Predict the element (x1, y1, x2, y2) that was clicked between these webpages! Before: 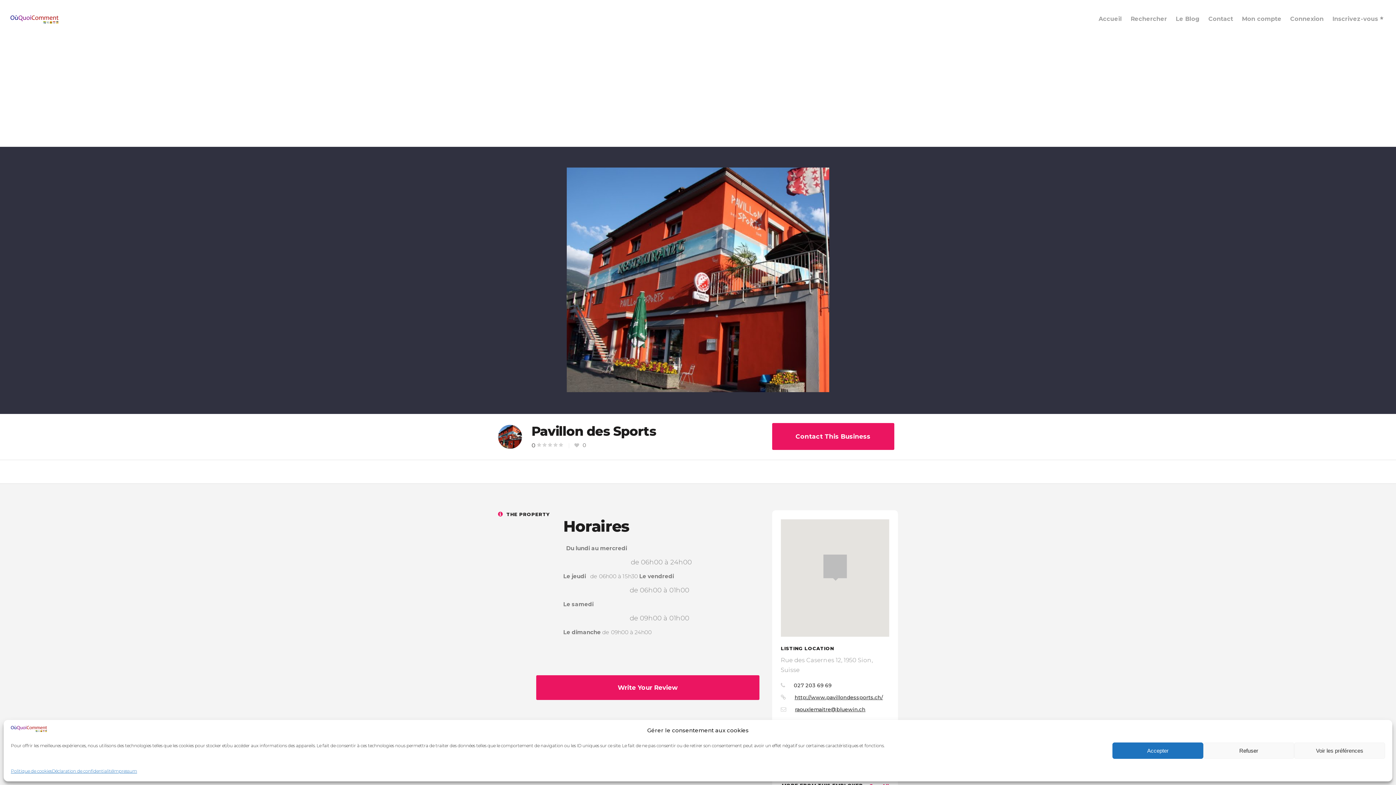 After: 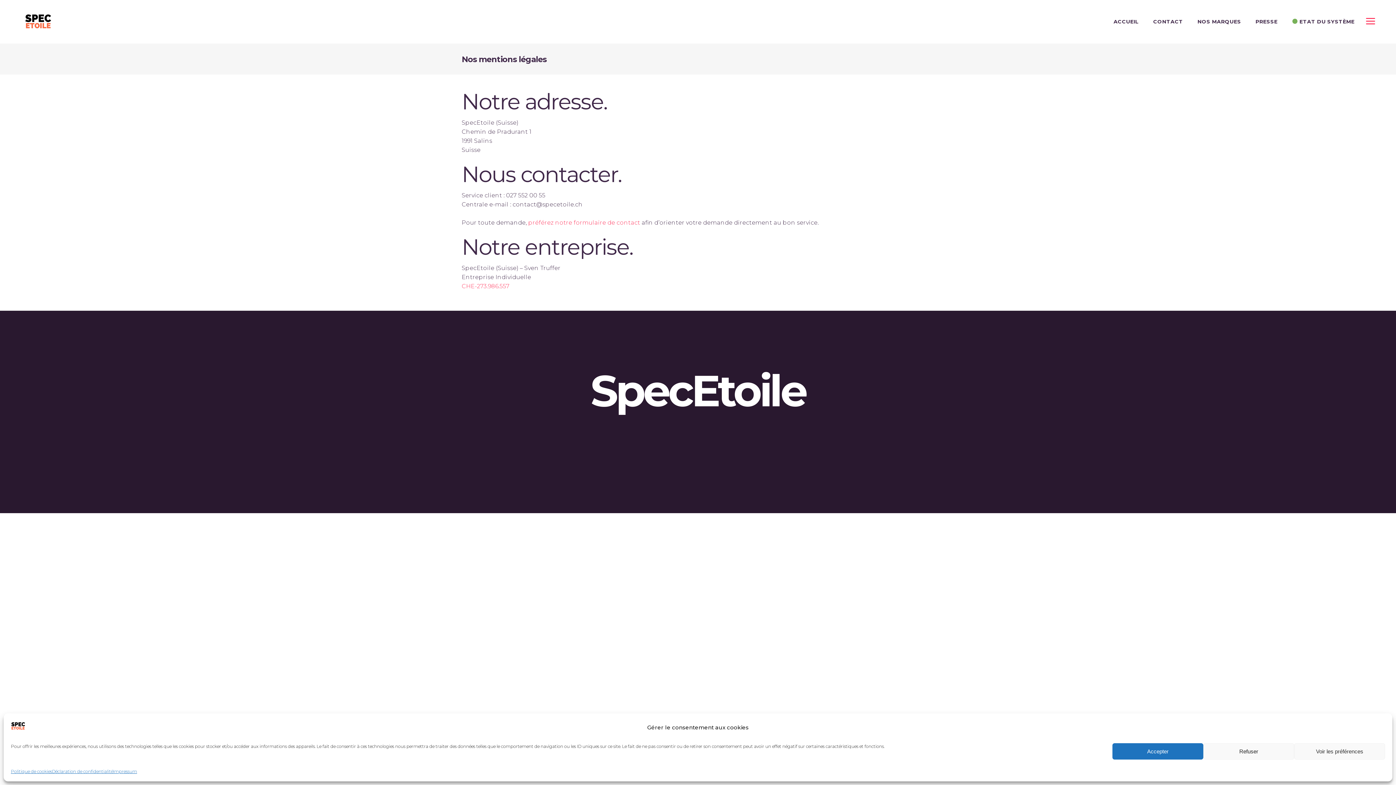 Action: bbox: (113, 766, 137, 776) label: Impressum